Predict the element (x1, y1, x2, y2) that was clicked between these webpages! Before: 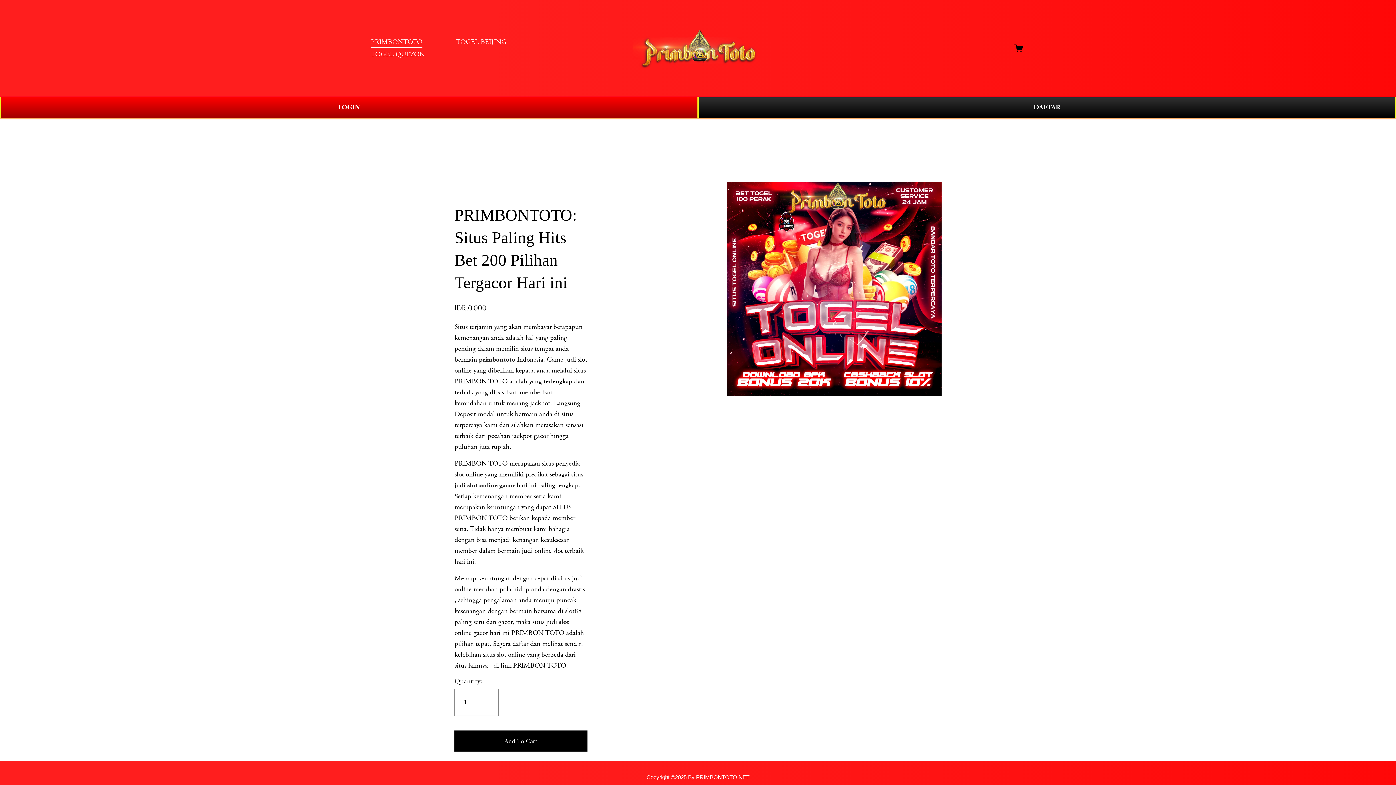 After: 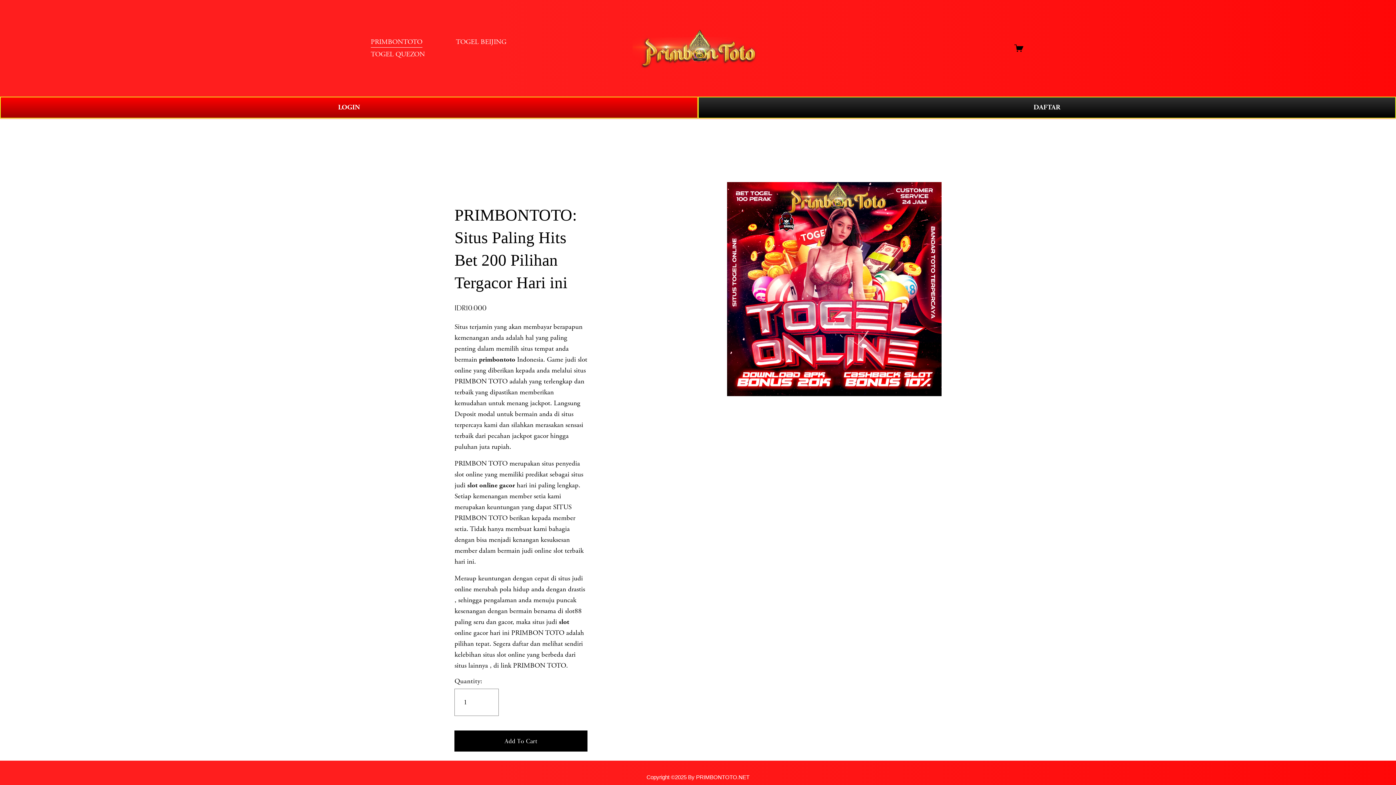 Action: bbox: (467, 481, 515, 490) label: slot online gacor